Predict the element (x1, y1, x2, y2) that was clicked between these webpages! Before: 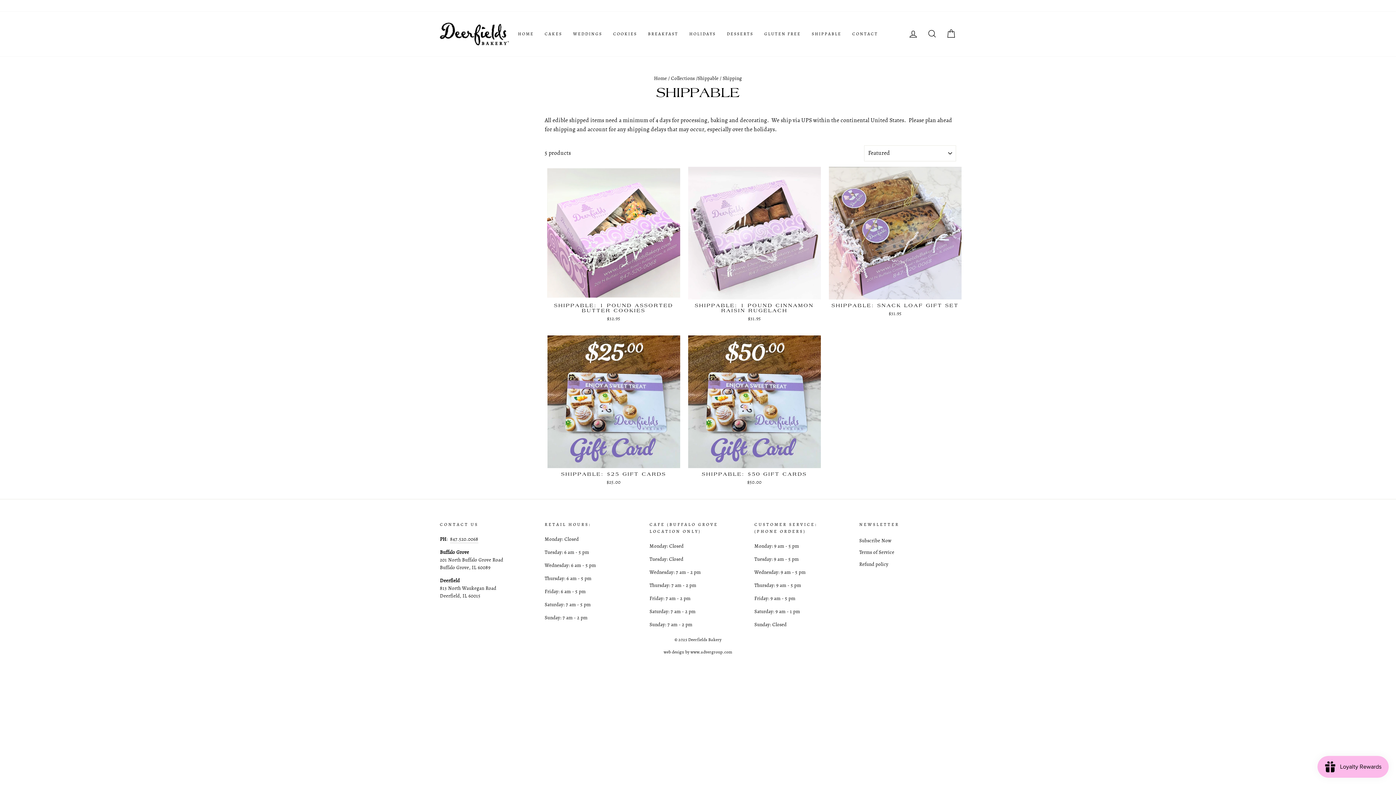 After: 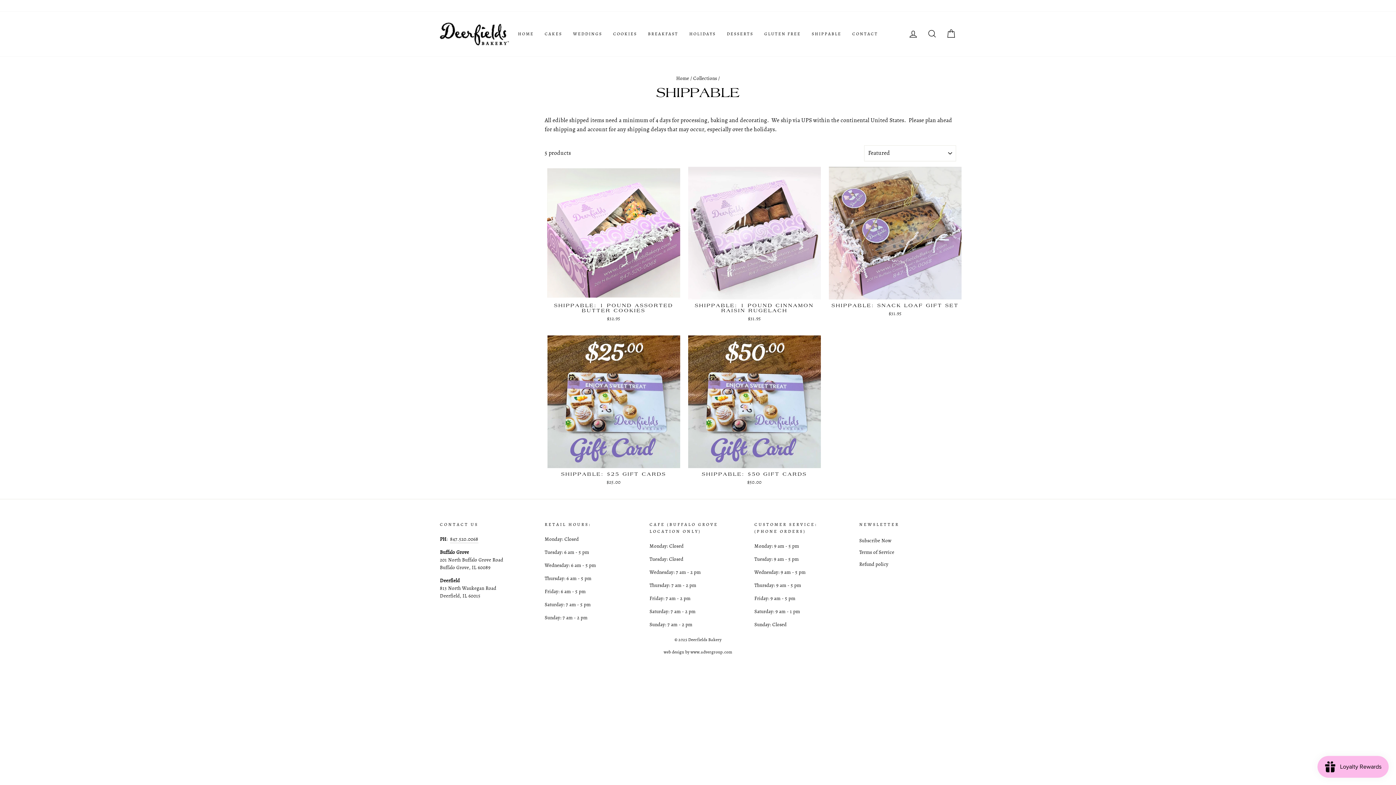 Action: label: SHIPPABLE bbox: (806, 27, 847, 40)